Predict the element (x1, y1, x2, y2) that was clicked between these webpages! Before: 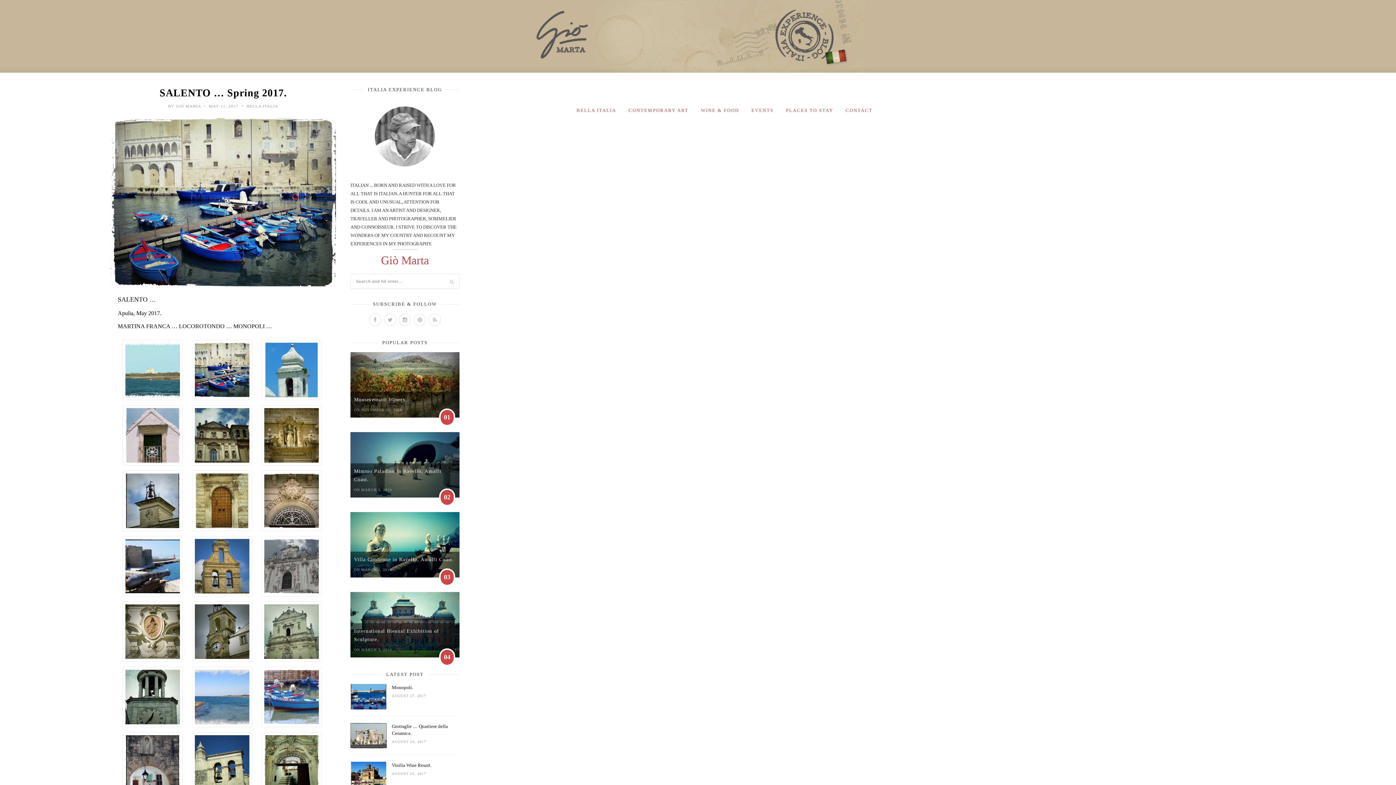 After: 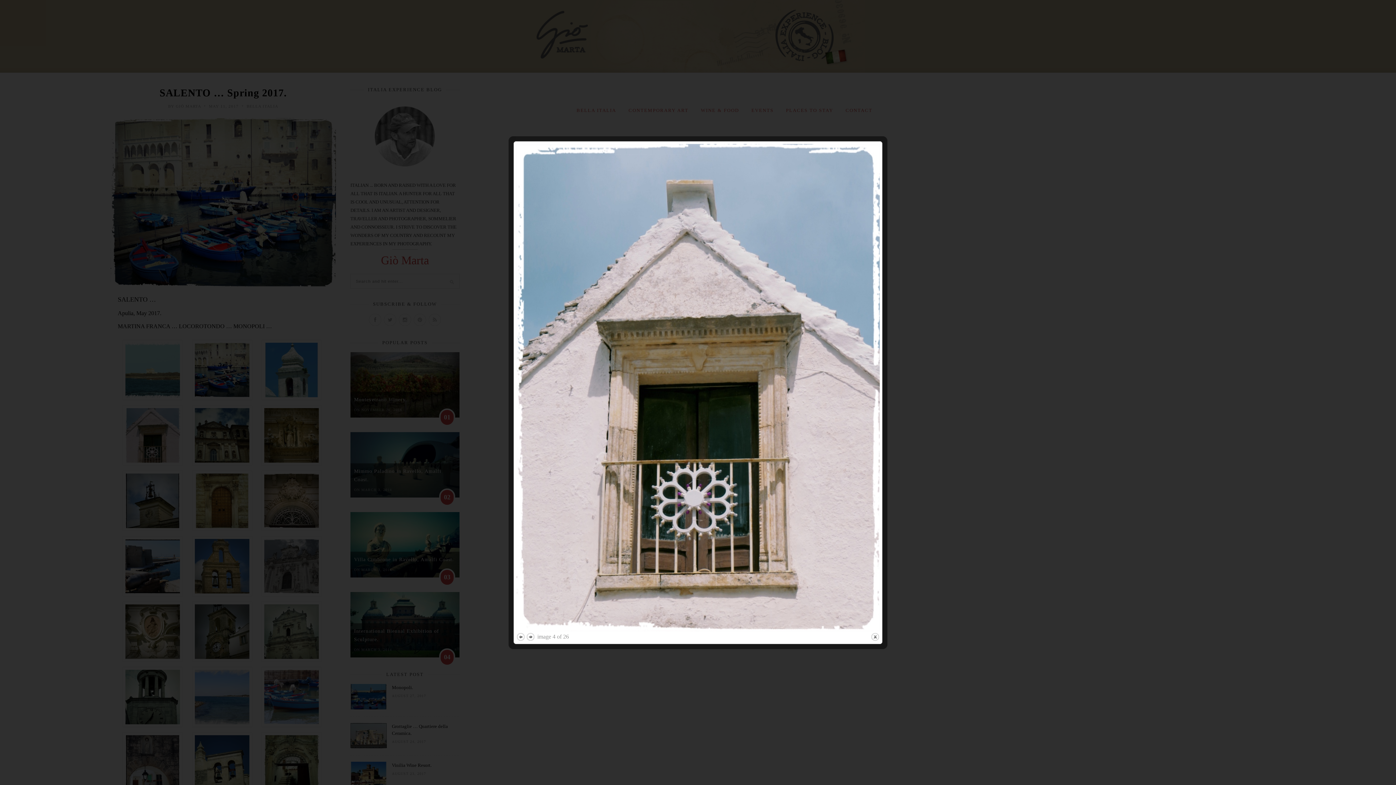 Action: bbox: (122, 460, 182, 466)